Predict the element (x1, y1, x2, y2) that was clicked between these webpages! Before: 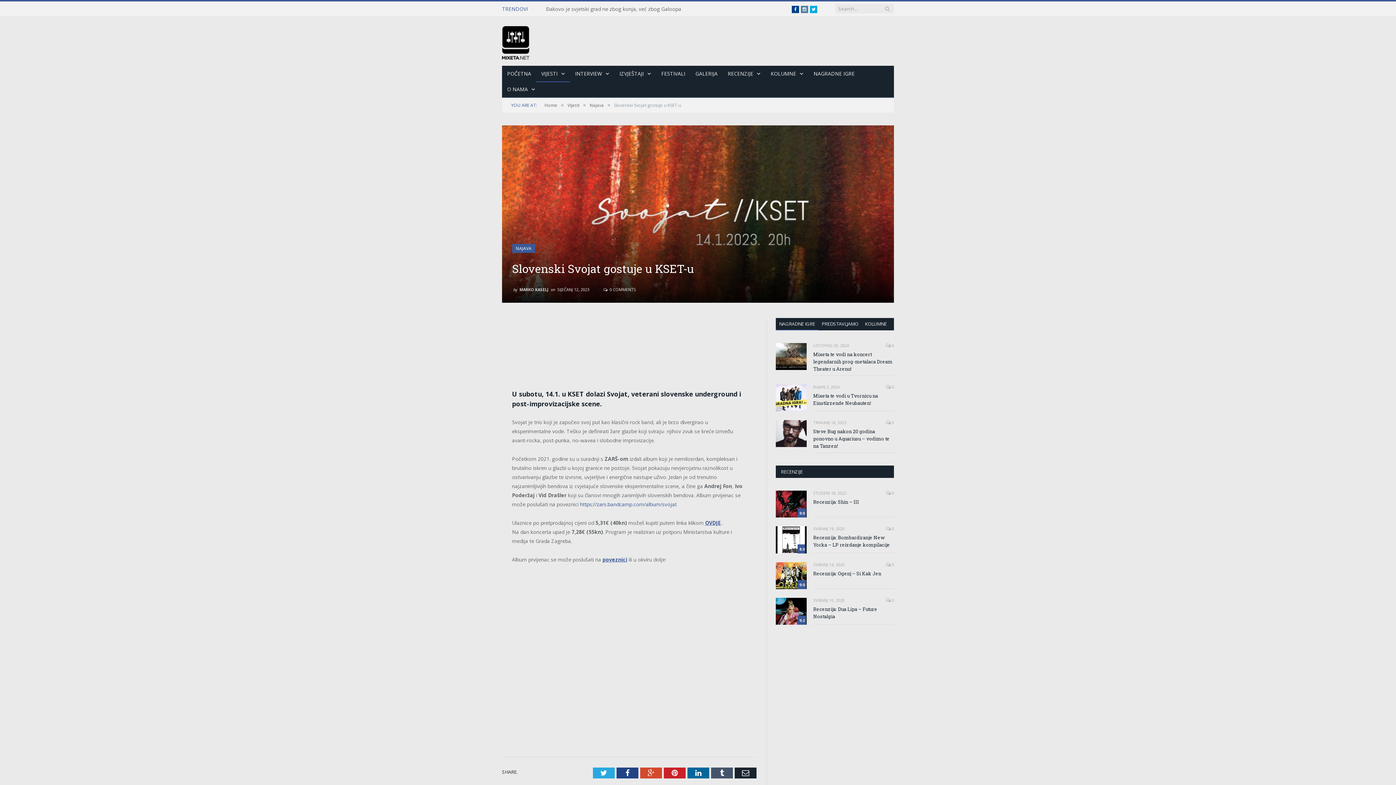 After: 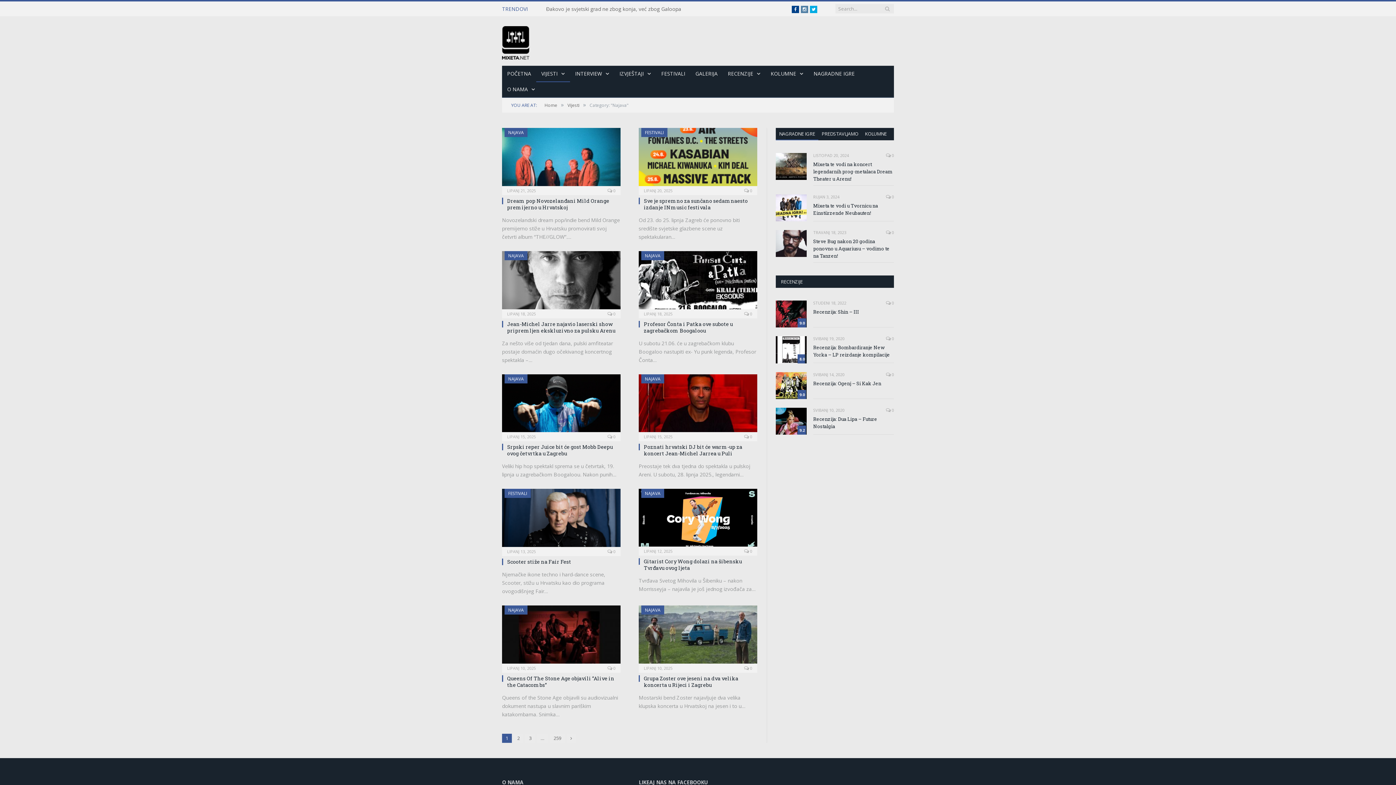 Action: label: NAJAVA bbox: (516, 245, 531, 251)